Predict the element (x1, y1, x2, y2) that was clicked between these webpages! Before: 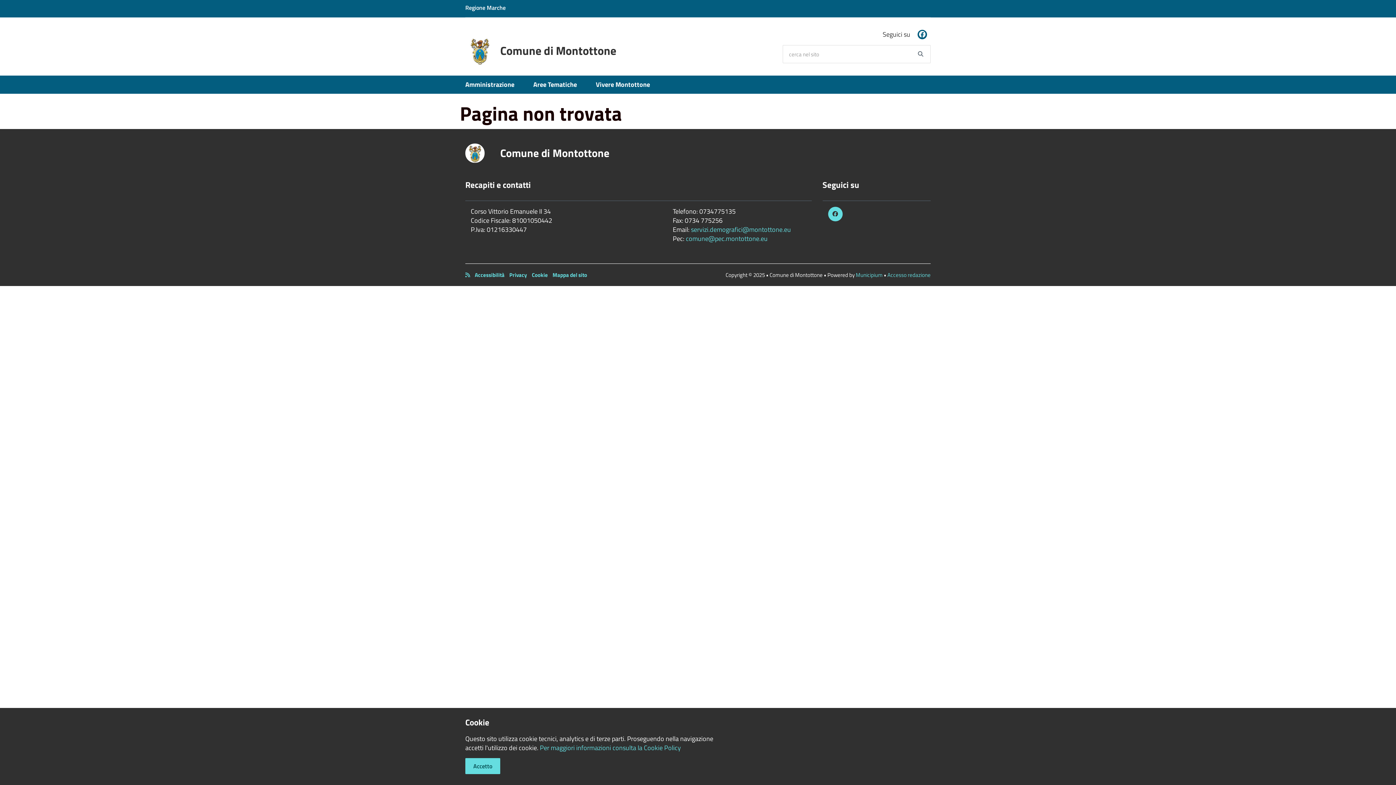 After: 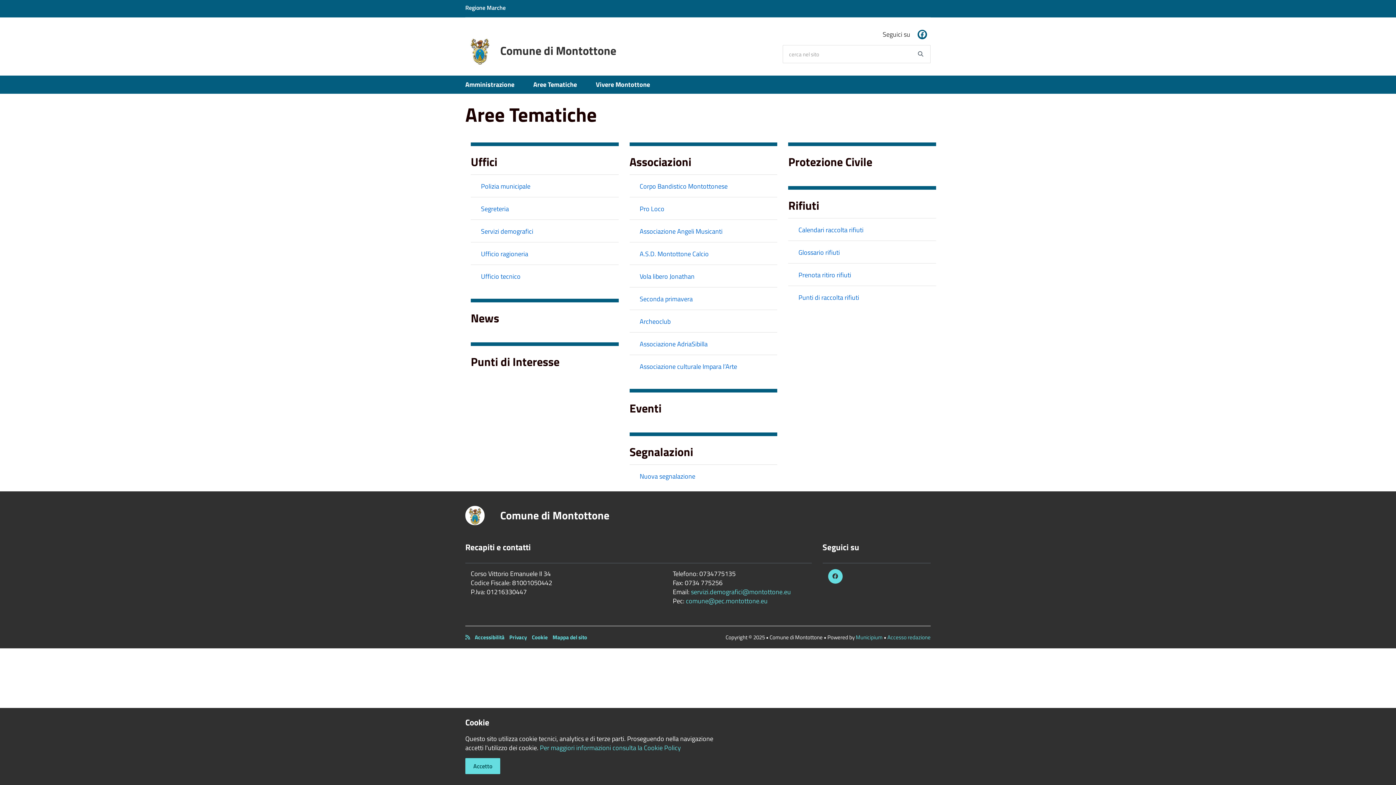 Action: label: Aree Tematiche bbox: (524, 75, 586, 93)